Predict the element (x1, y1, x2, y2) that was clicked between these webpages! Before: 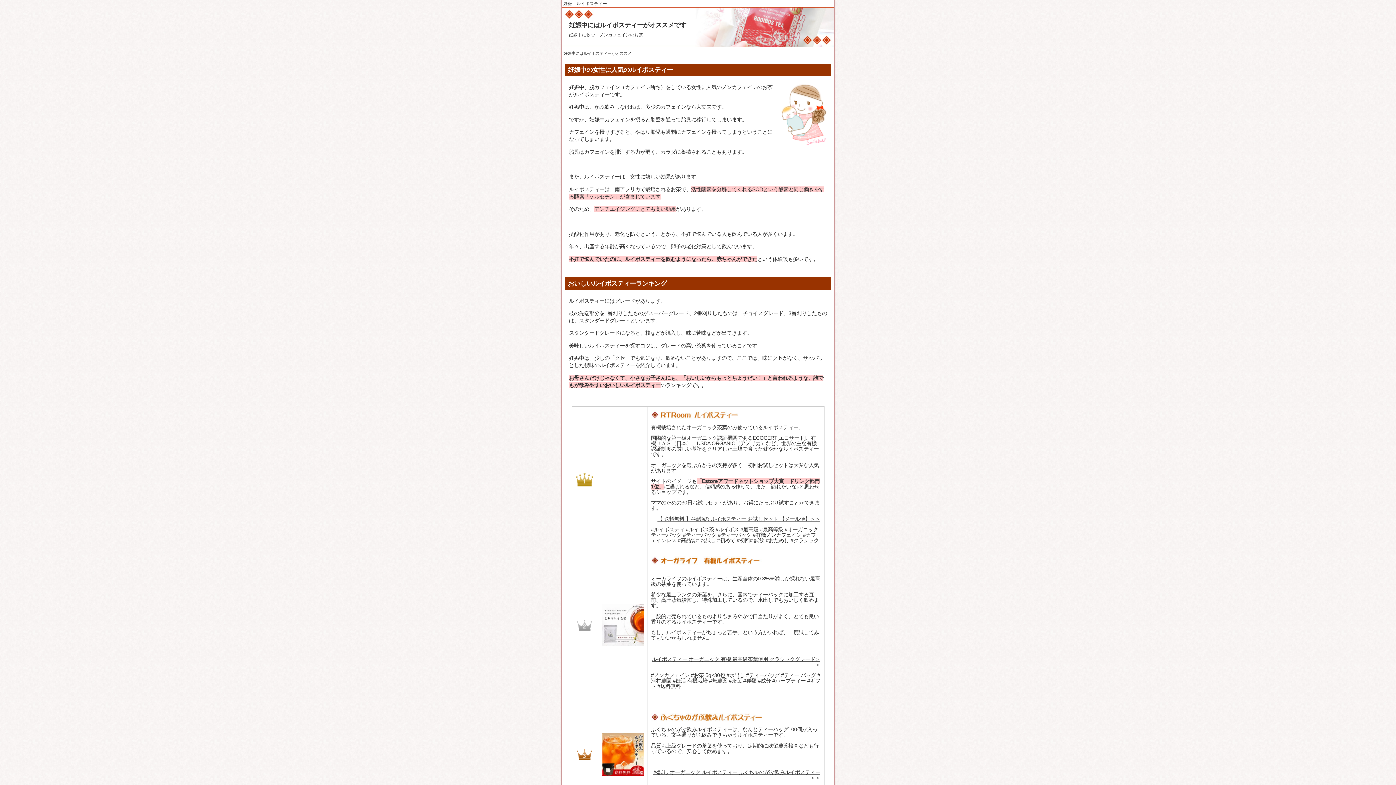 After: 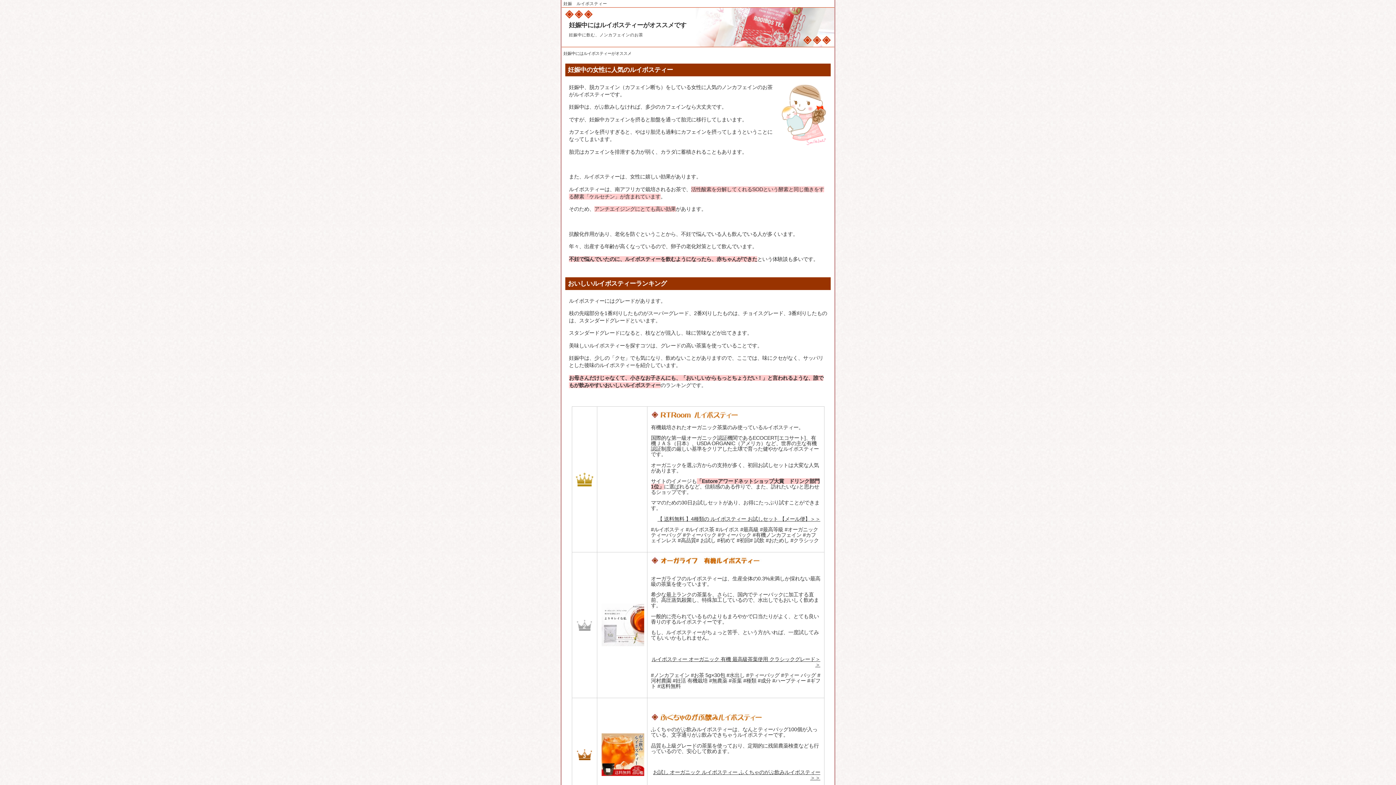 Action: bbox: (600, 640, 644, 646)